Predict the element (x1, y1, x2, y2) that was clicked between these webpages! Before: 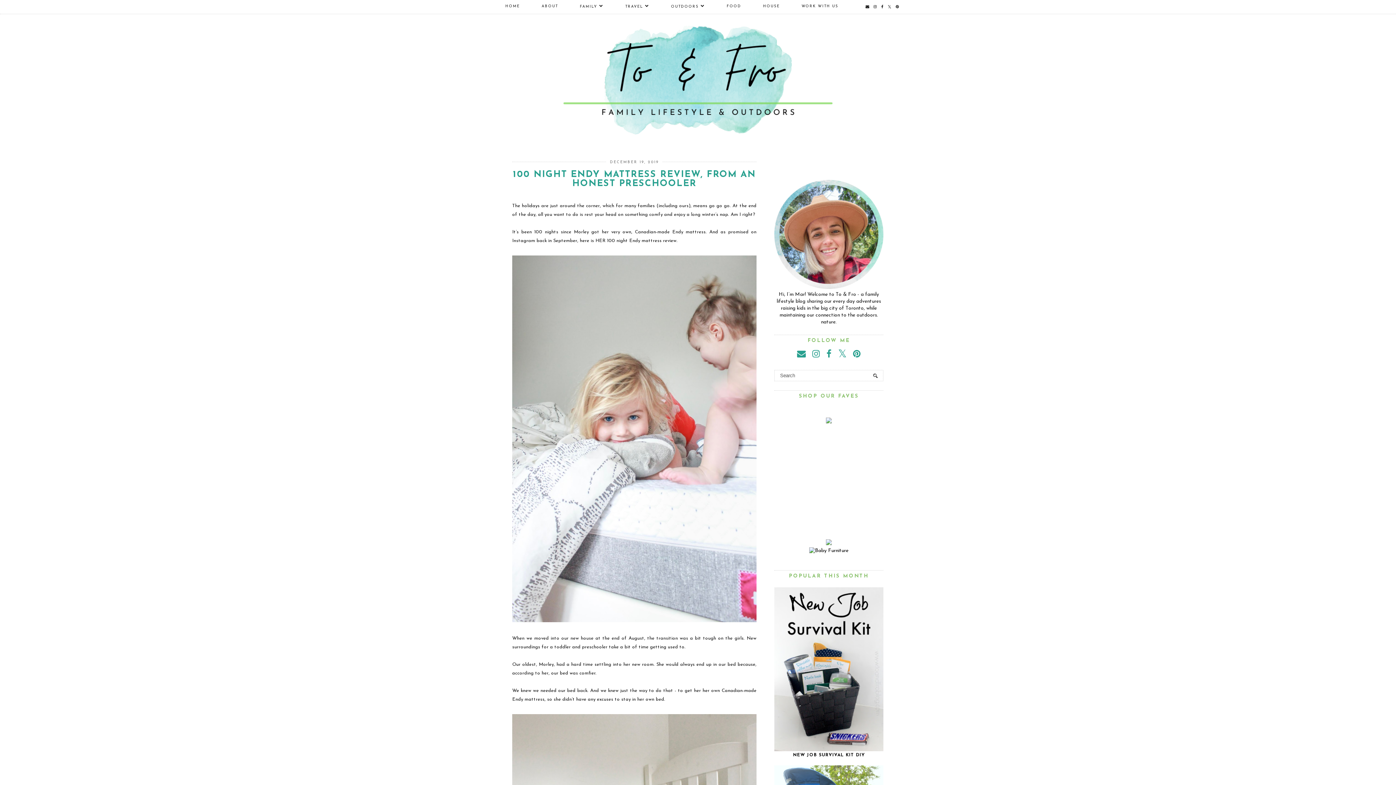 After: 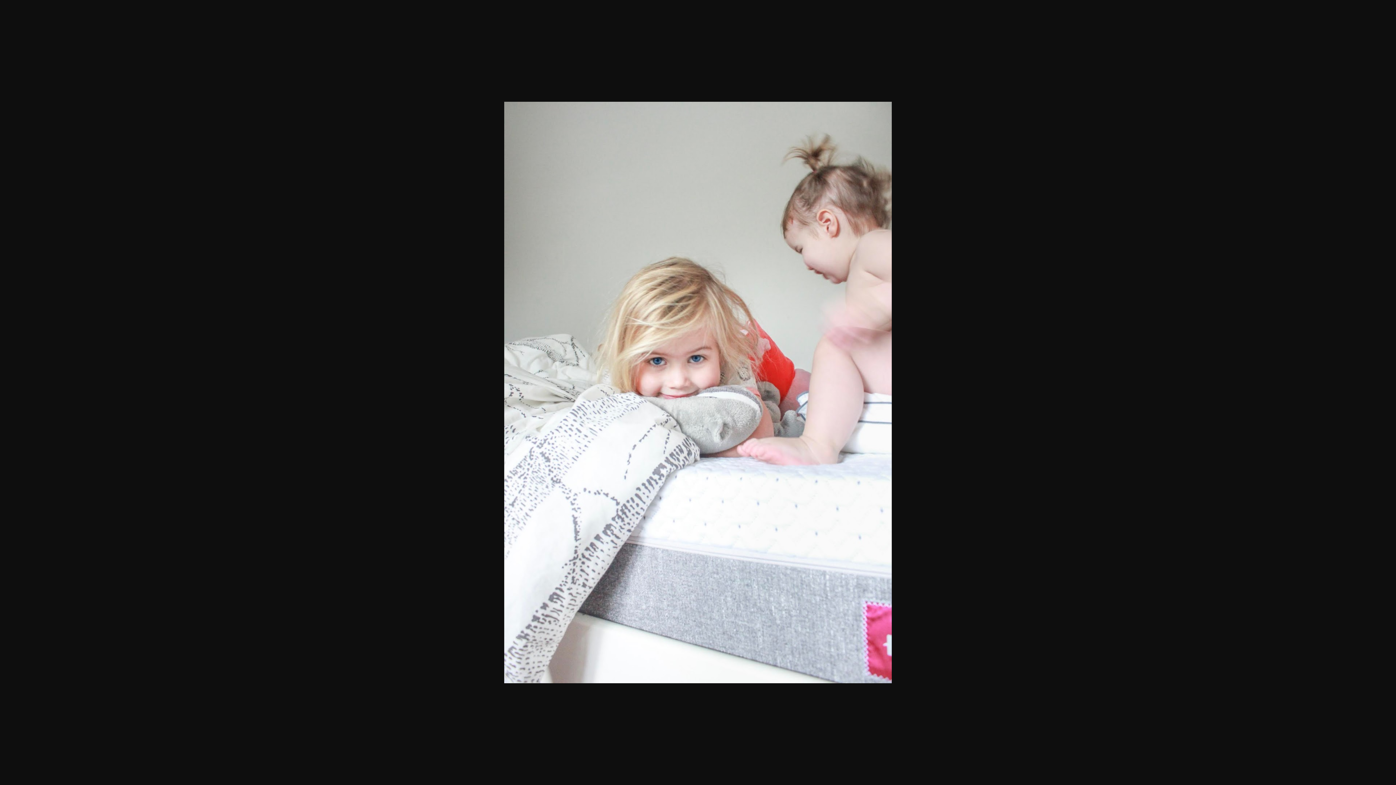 Action: bbox: (512, 618, 756, 624)